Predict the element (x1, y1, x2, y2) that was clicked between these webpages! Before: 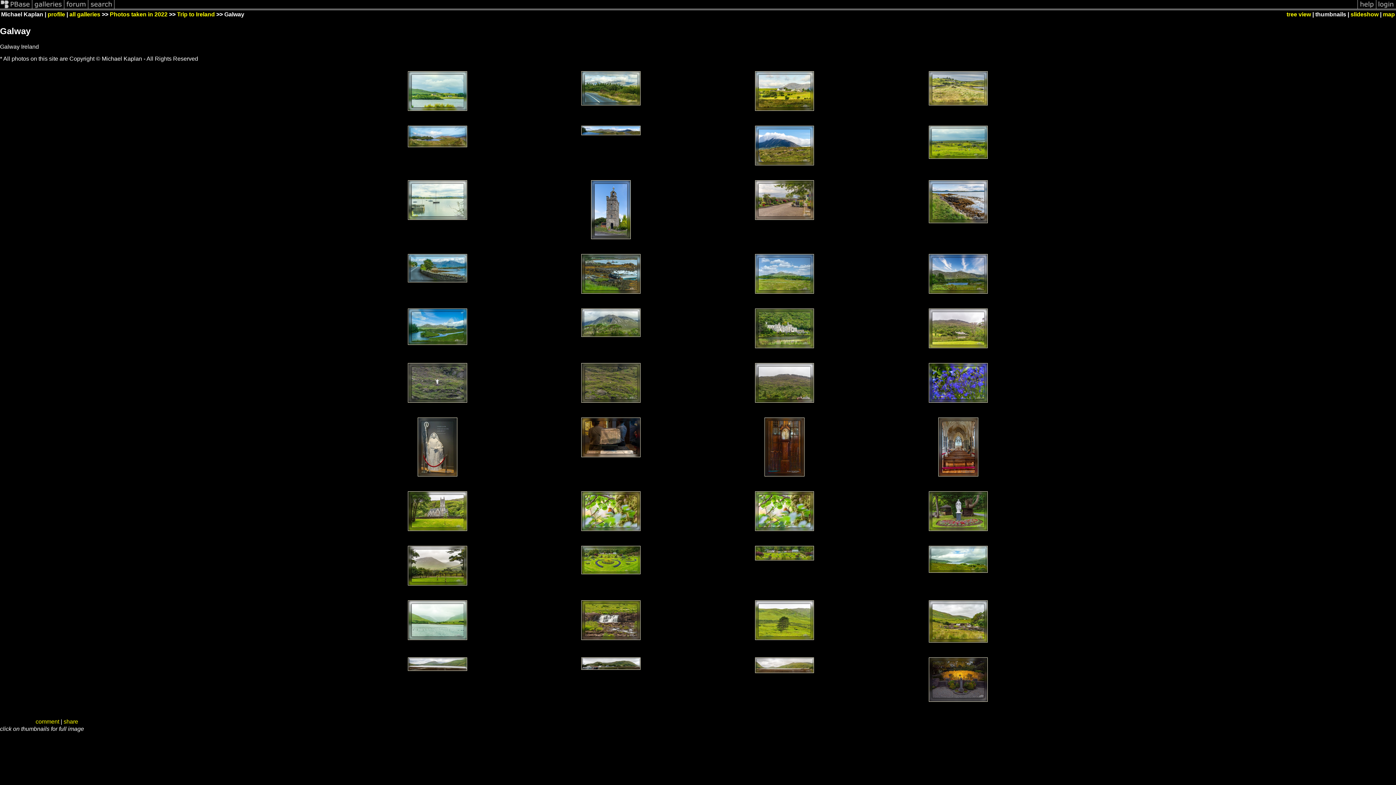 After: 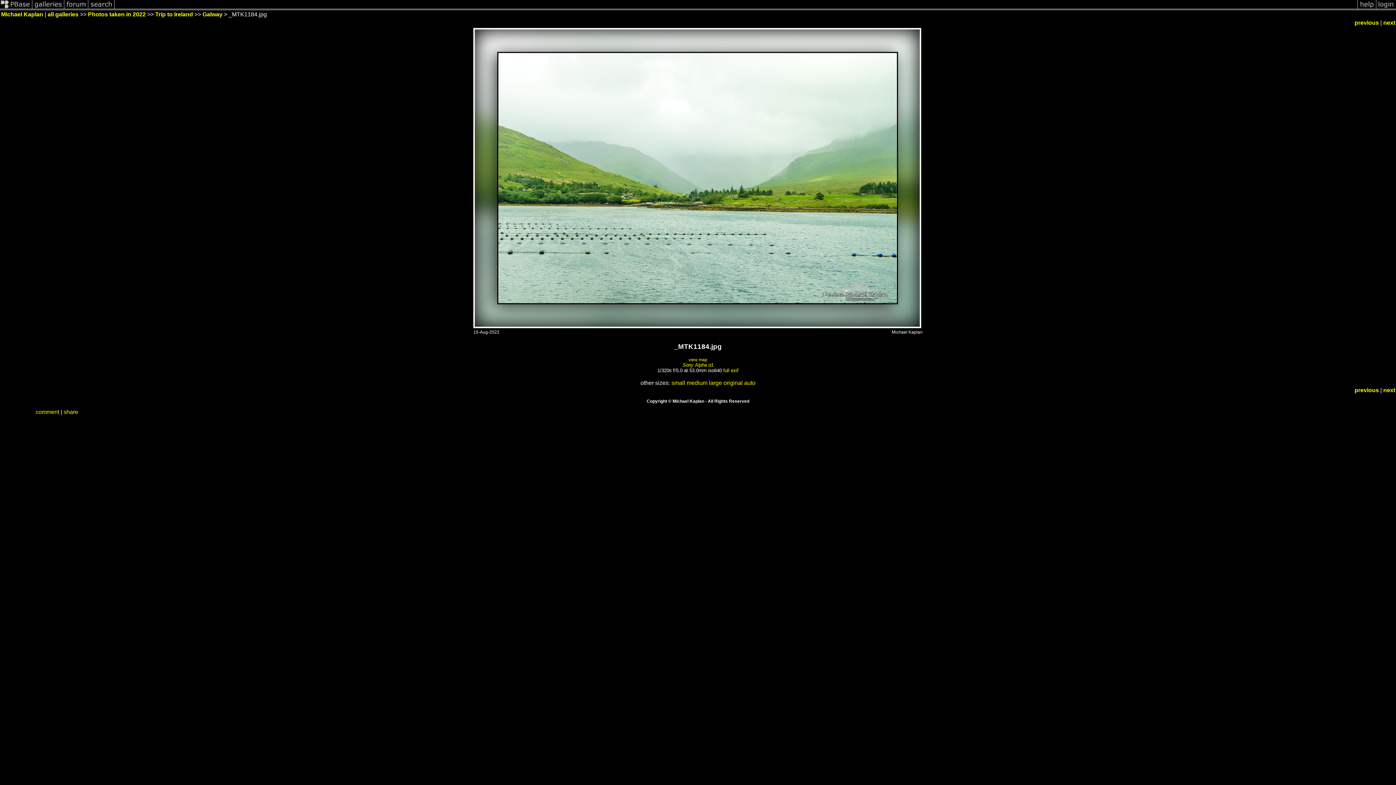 Action: bbox: (408, 635, 467, 641)